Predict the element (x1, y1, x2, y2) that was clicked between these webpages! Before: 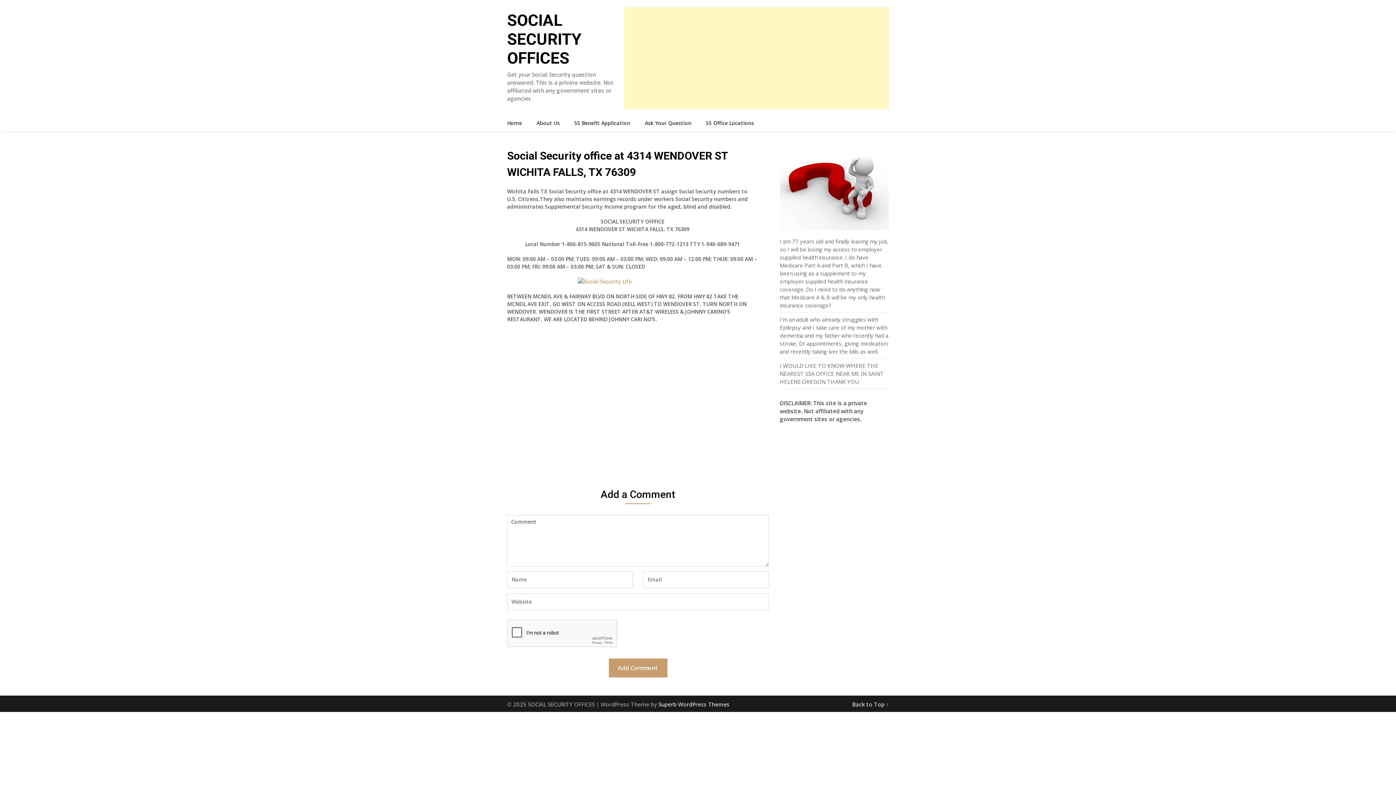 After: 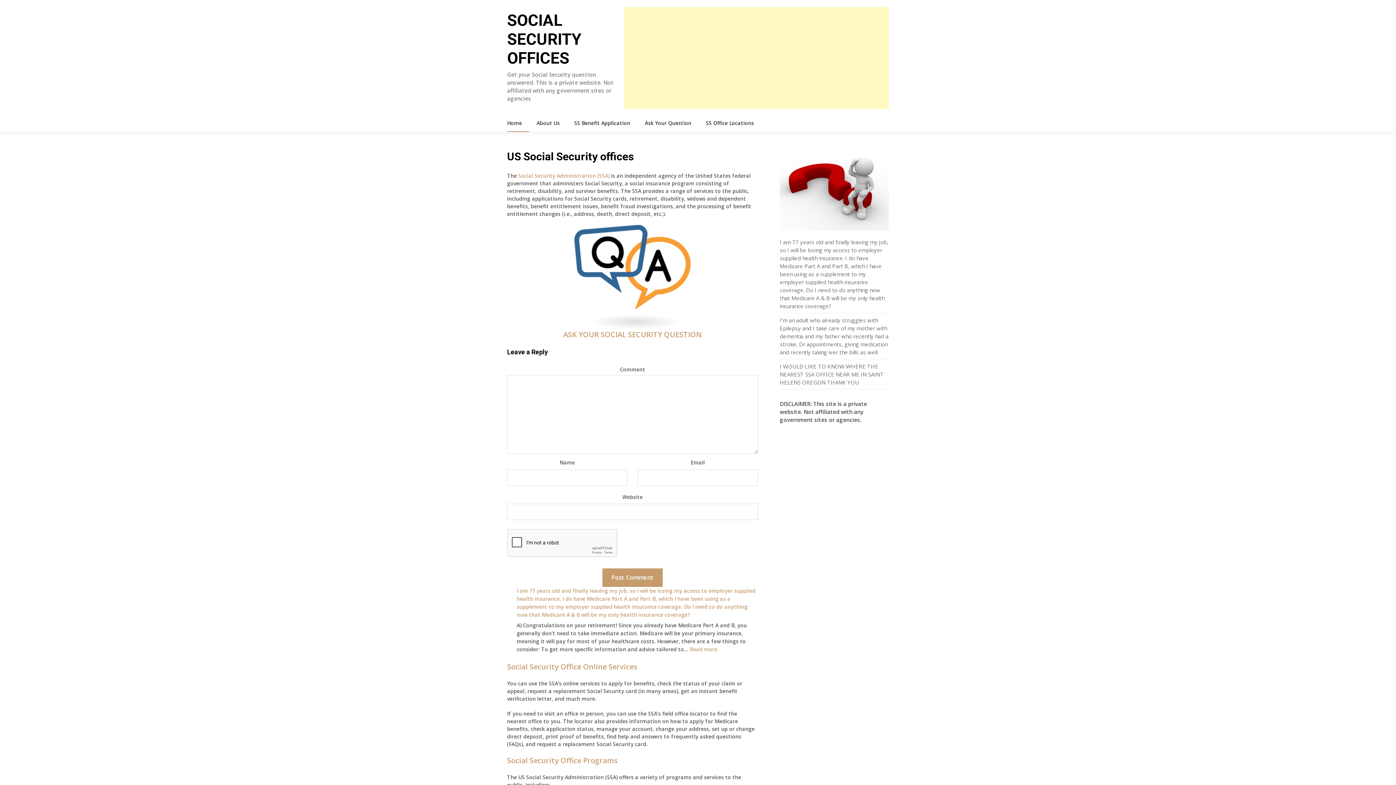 Action: bbox: (507, 10, 581, 67) label: SOCIAL SECURITY OFFICES